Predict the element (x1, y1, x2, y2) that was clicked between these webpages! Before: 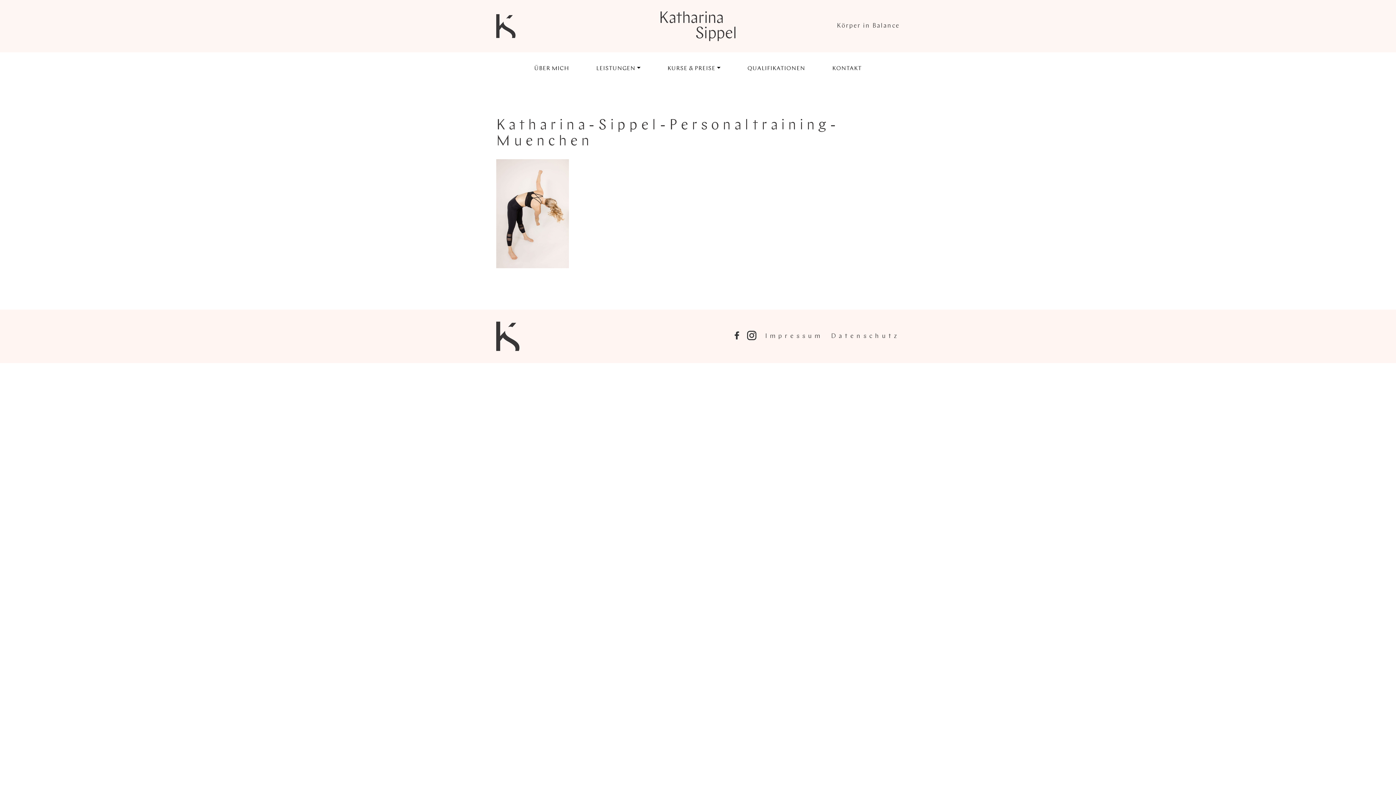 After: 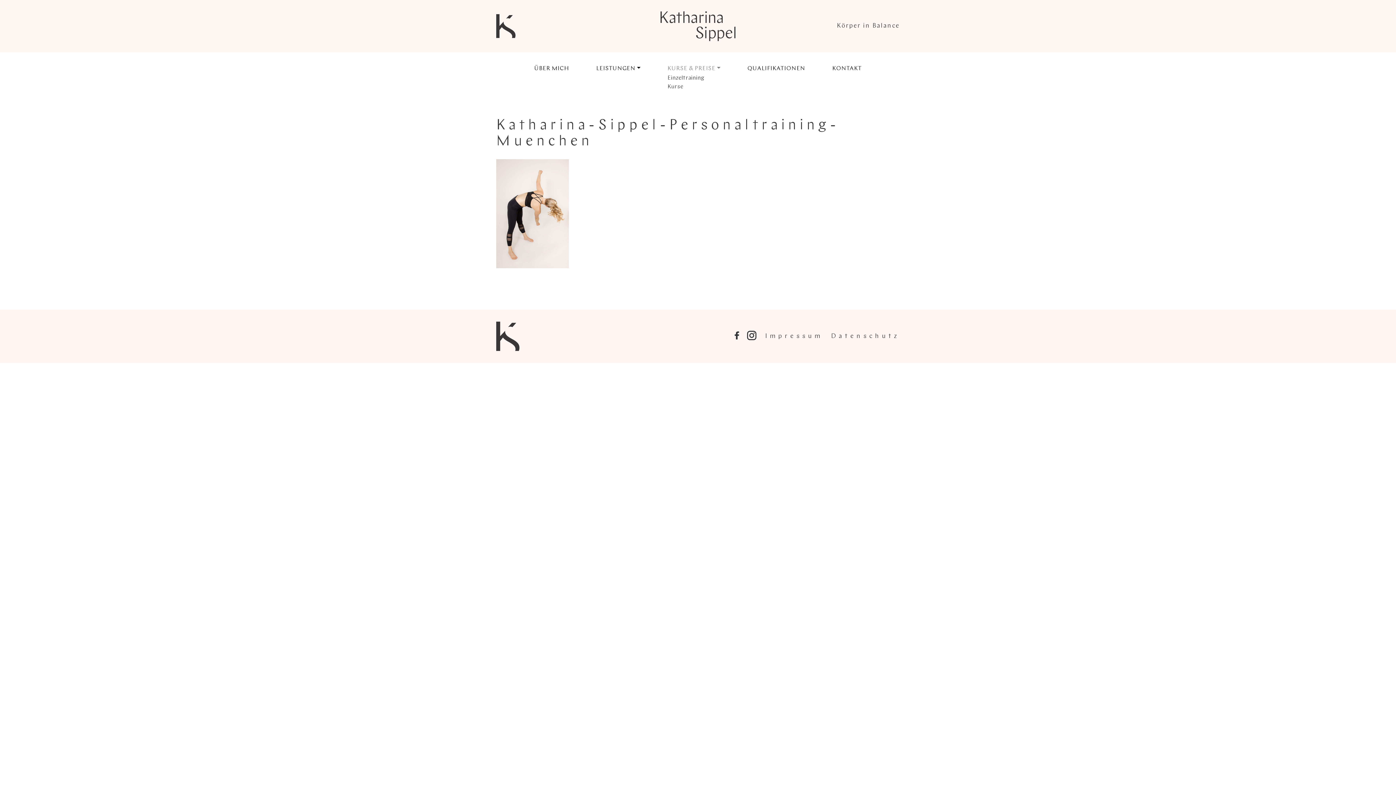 Action: bbox: (667, 55, 720, 82) label: KURSE & PREISE